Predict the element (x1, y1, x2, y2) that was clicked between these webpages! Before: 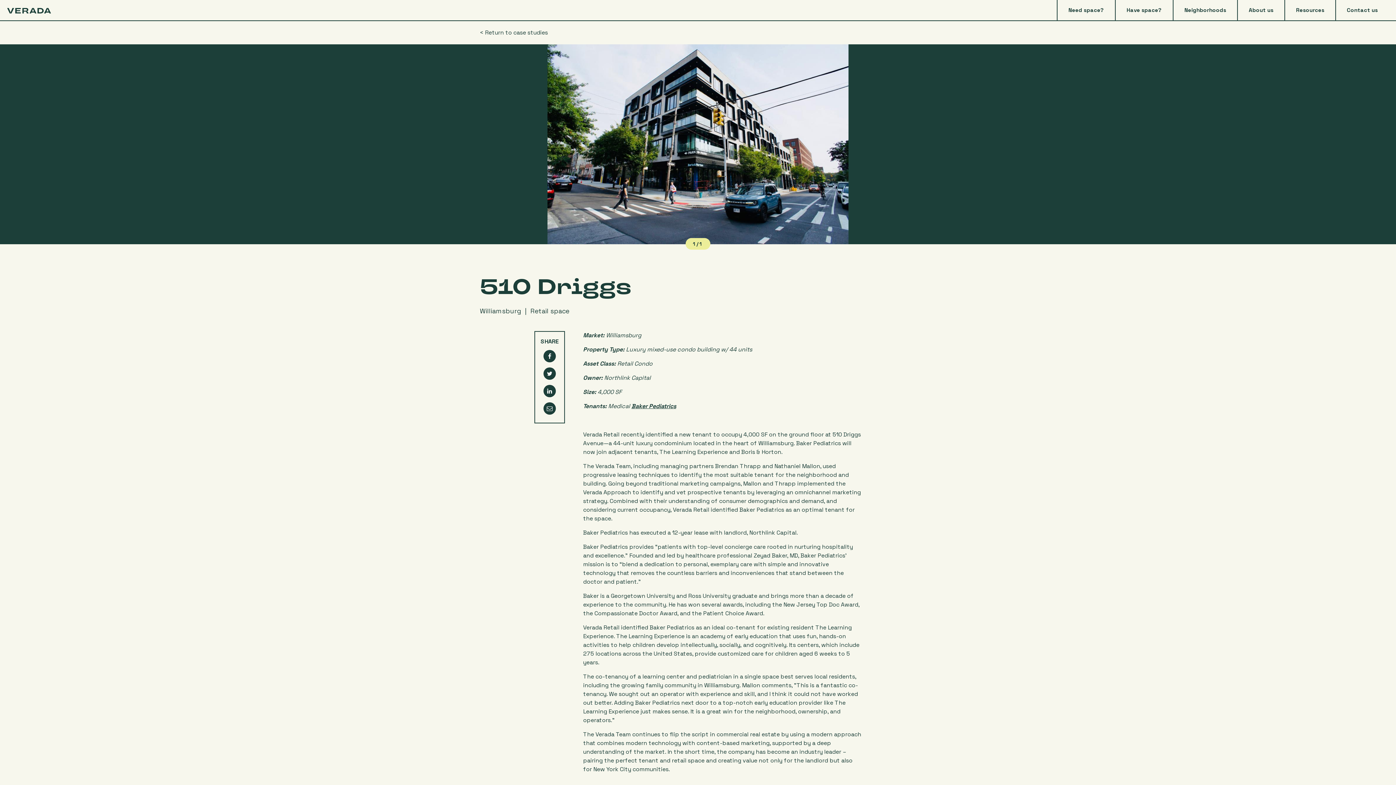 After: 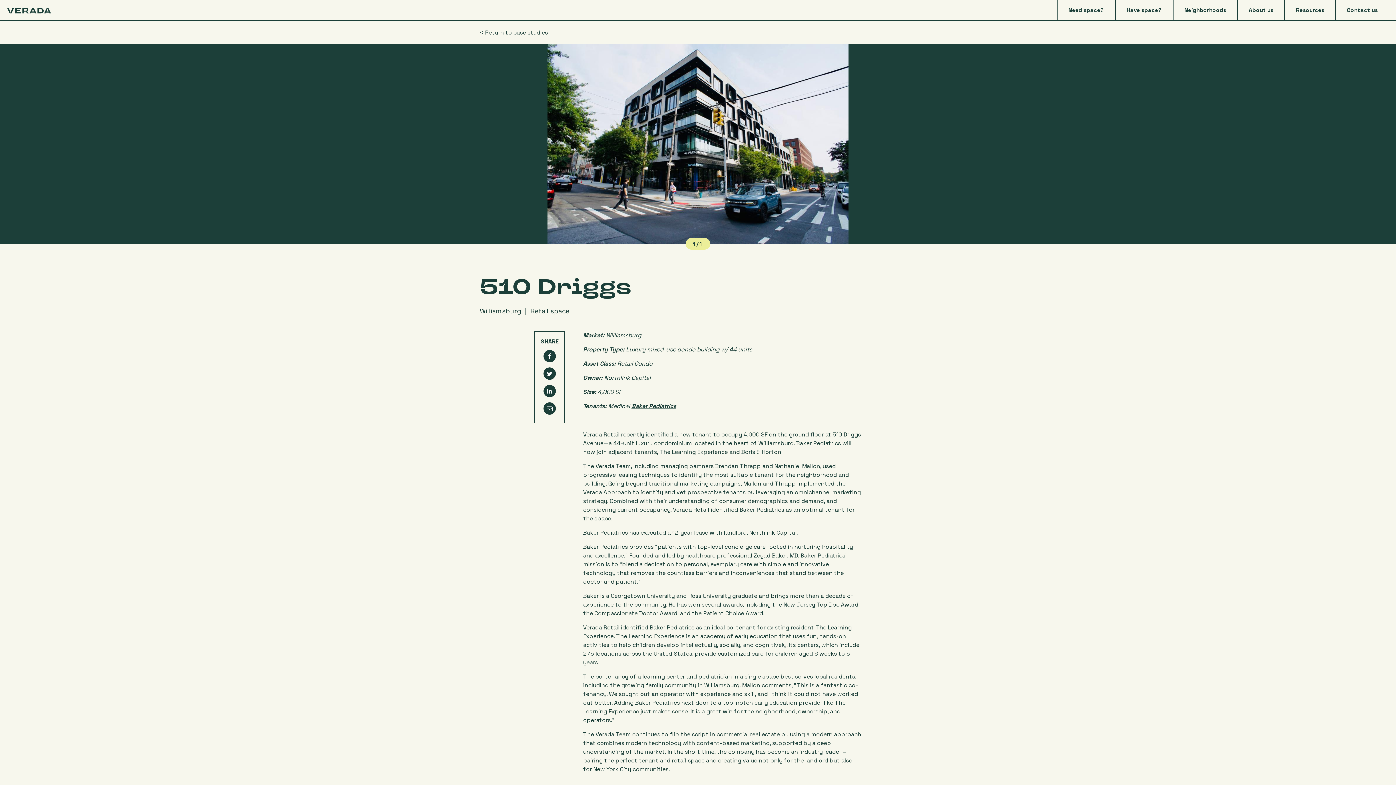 Action: bbox: (543, 402, 556, 414)